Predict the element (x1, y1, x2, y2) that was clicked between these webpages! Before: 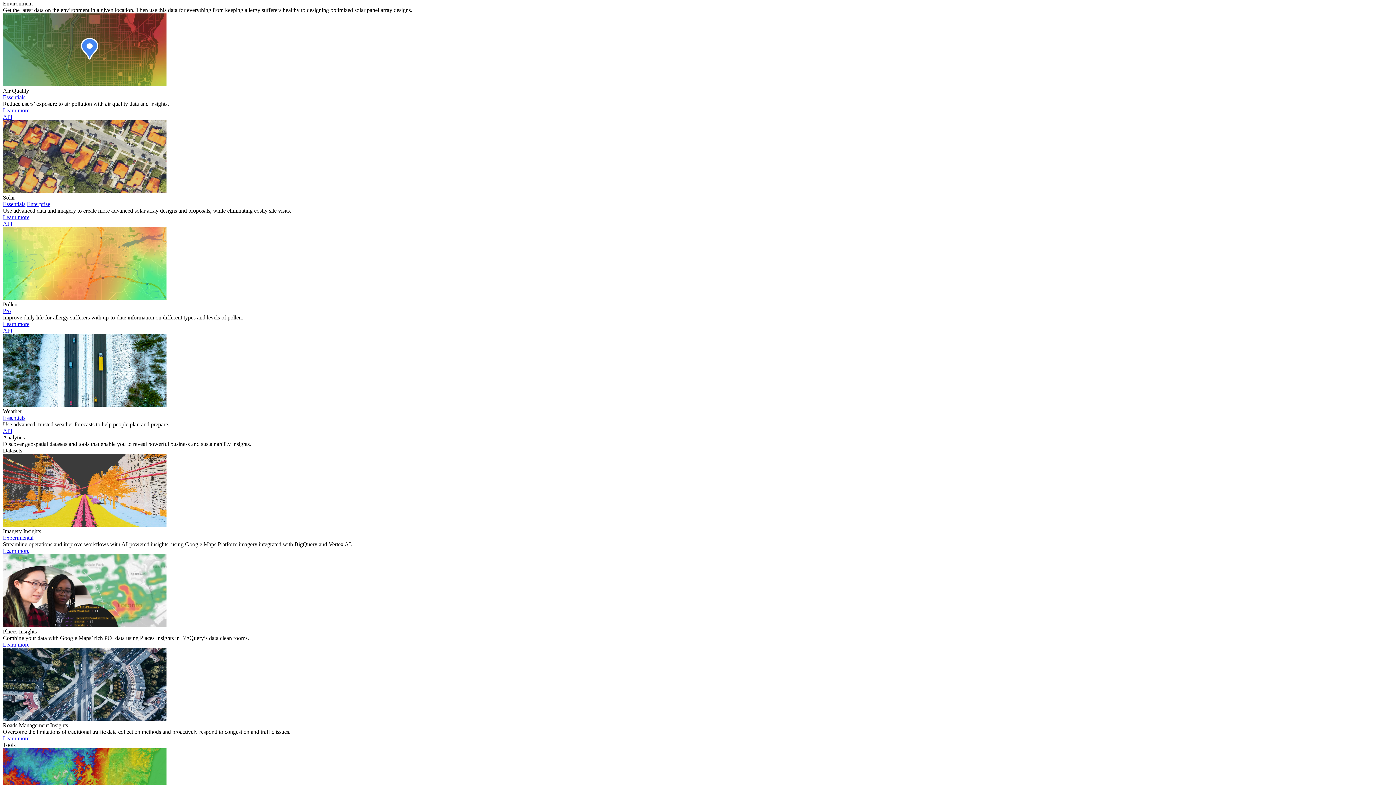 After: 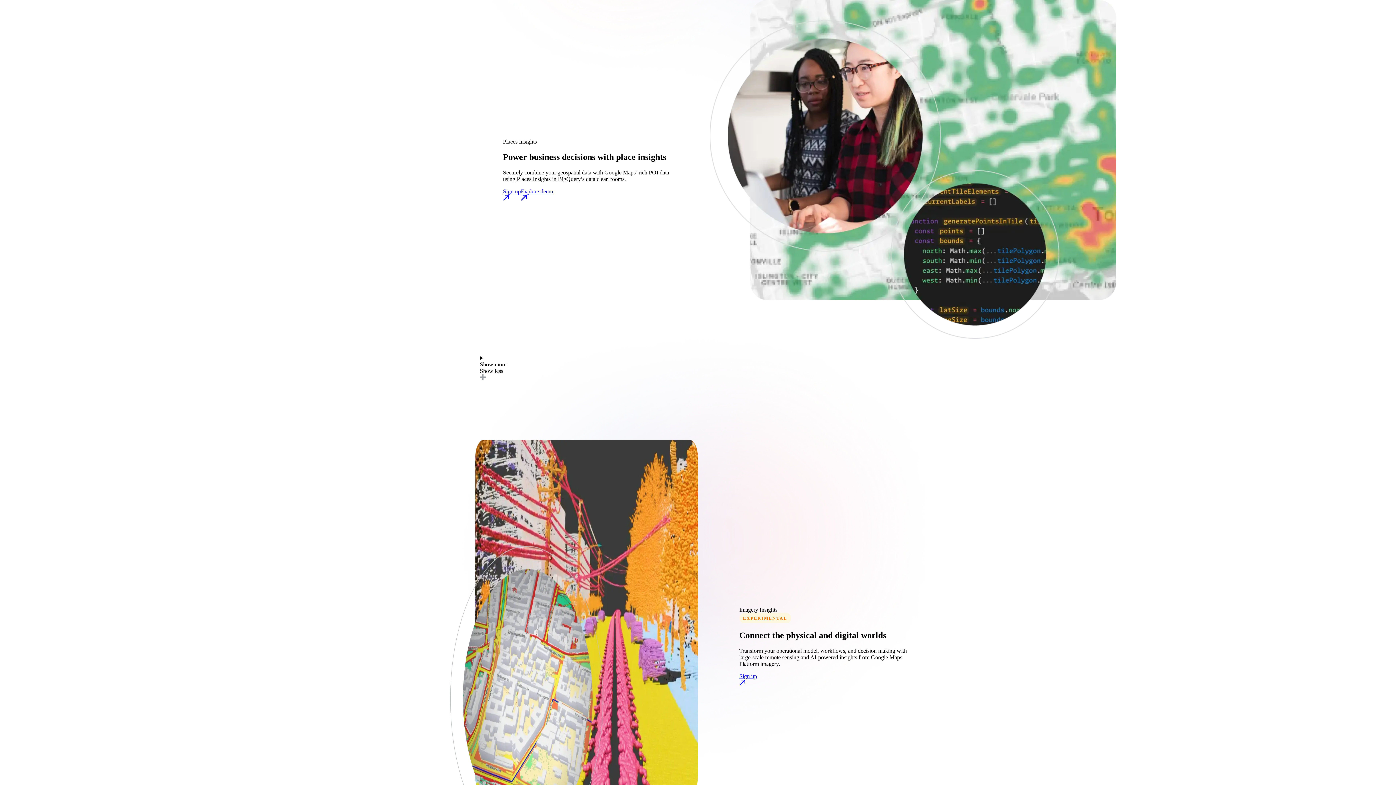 Action: label: Learn more bbox: (2, 641, 29, 647)